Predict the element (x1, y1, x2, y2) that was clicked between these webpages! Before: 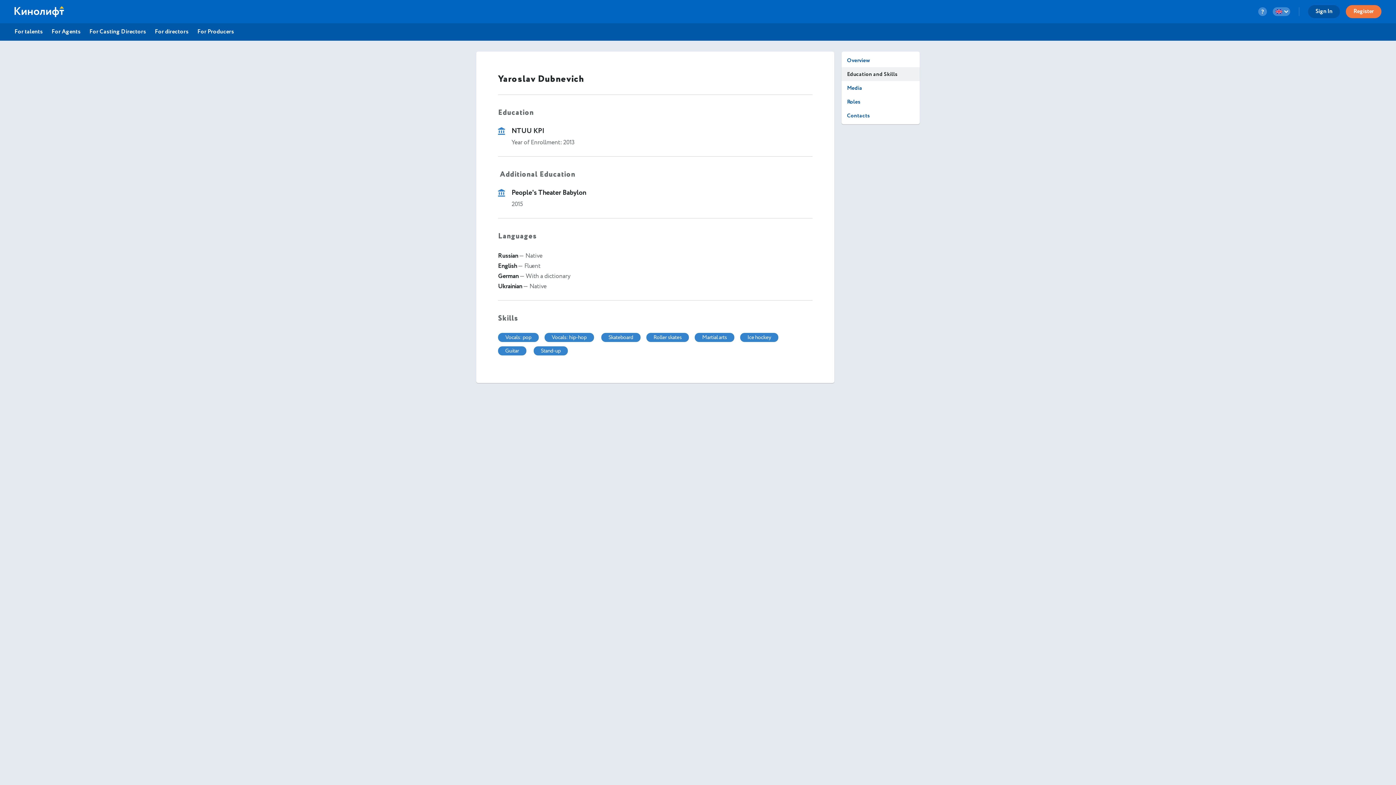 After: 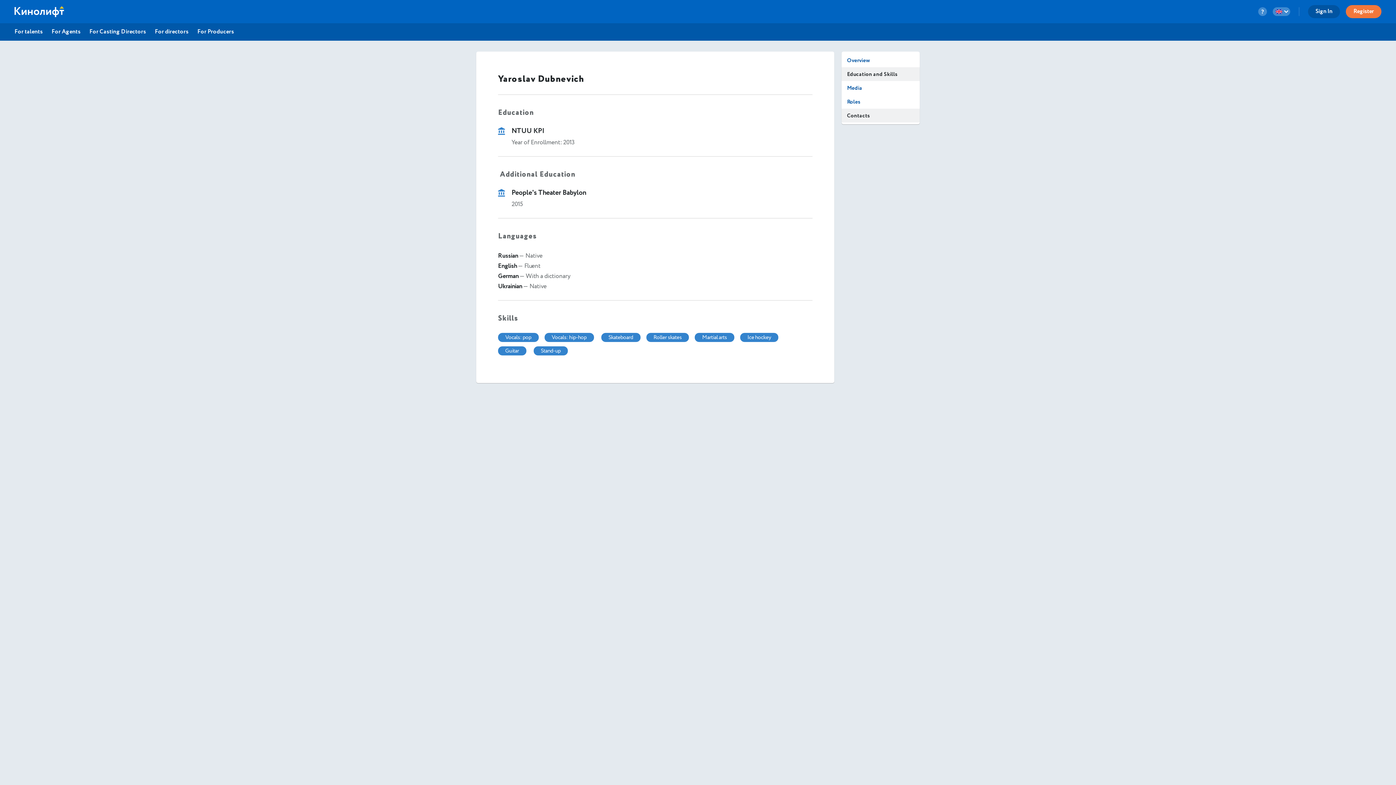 Action: label: Contacts bbox: (841, 108, 920, 122)